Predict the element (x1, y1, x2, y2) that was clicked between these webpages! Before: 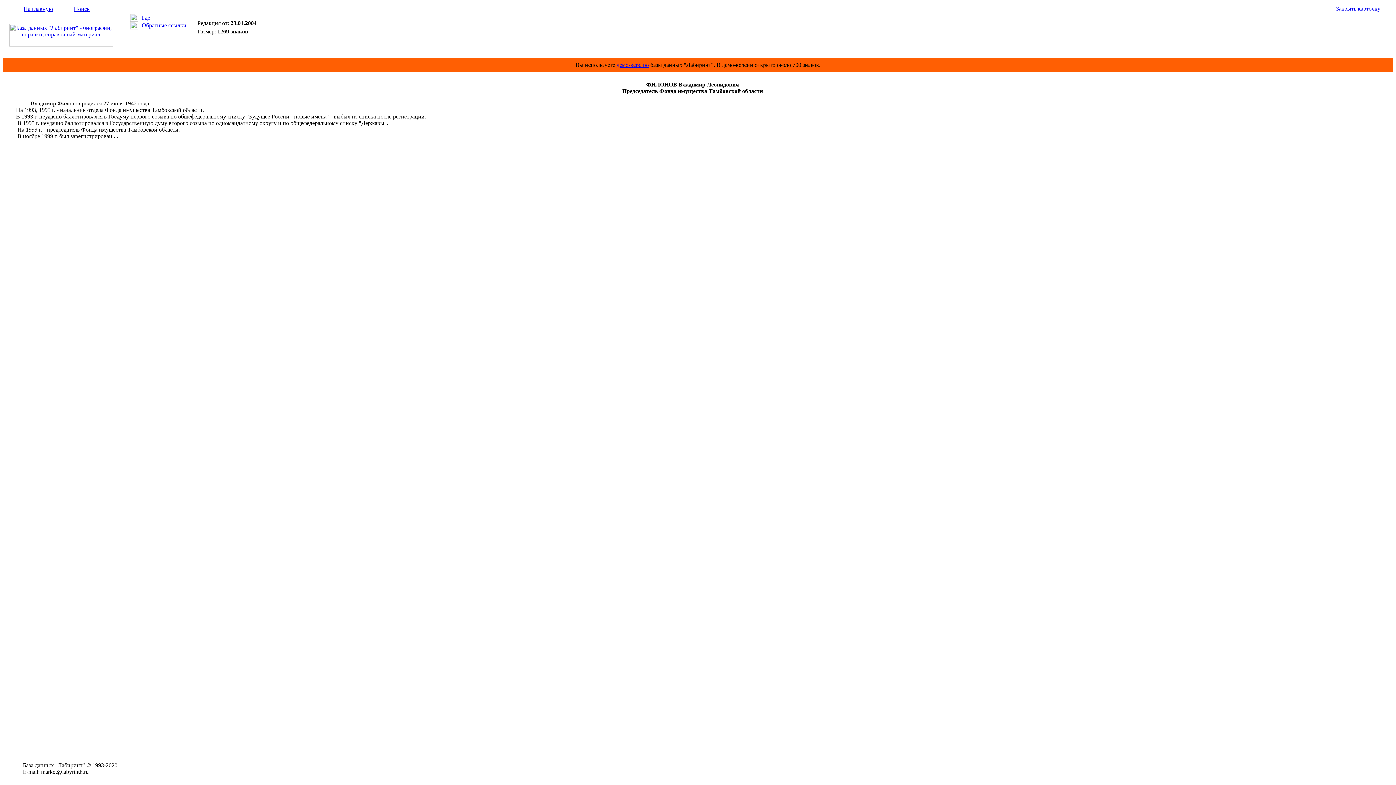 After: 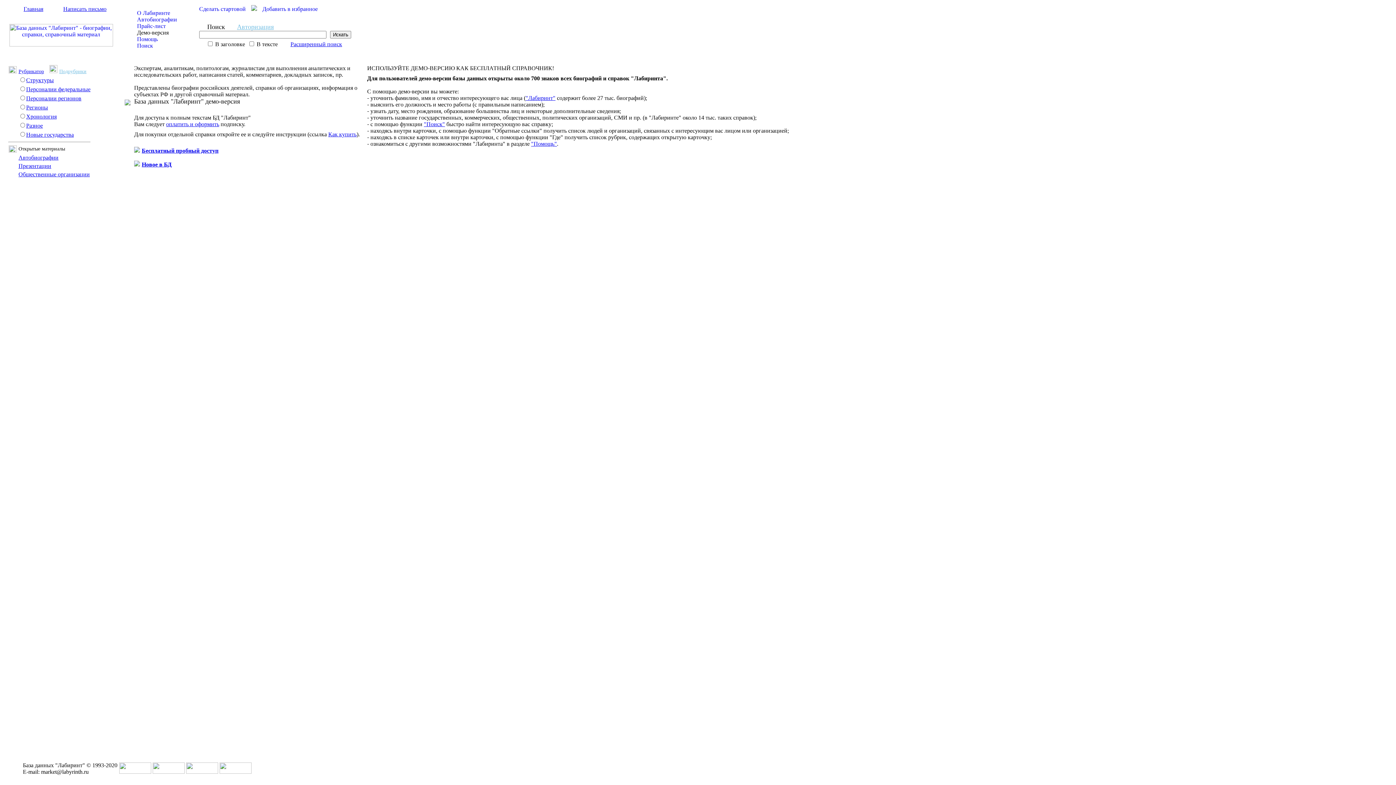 Action: bbox: (616, 61, 649, 68) label: демо-версию